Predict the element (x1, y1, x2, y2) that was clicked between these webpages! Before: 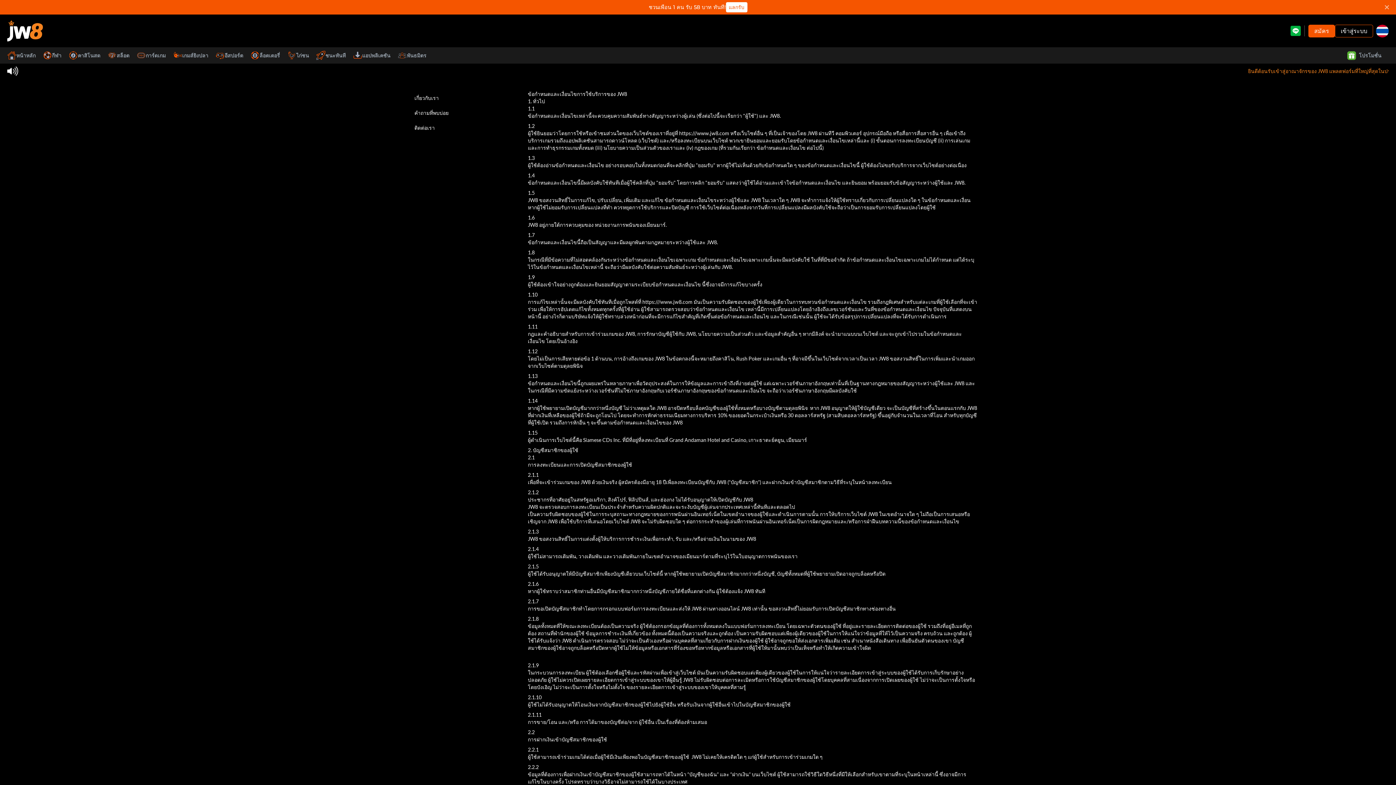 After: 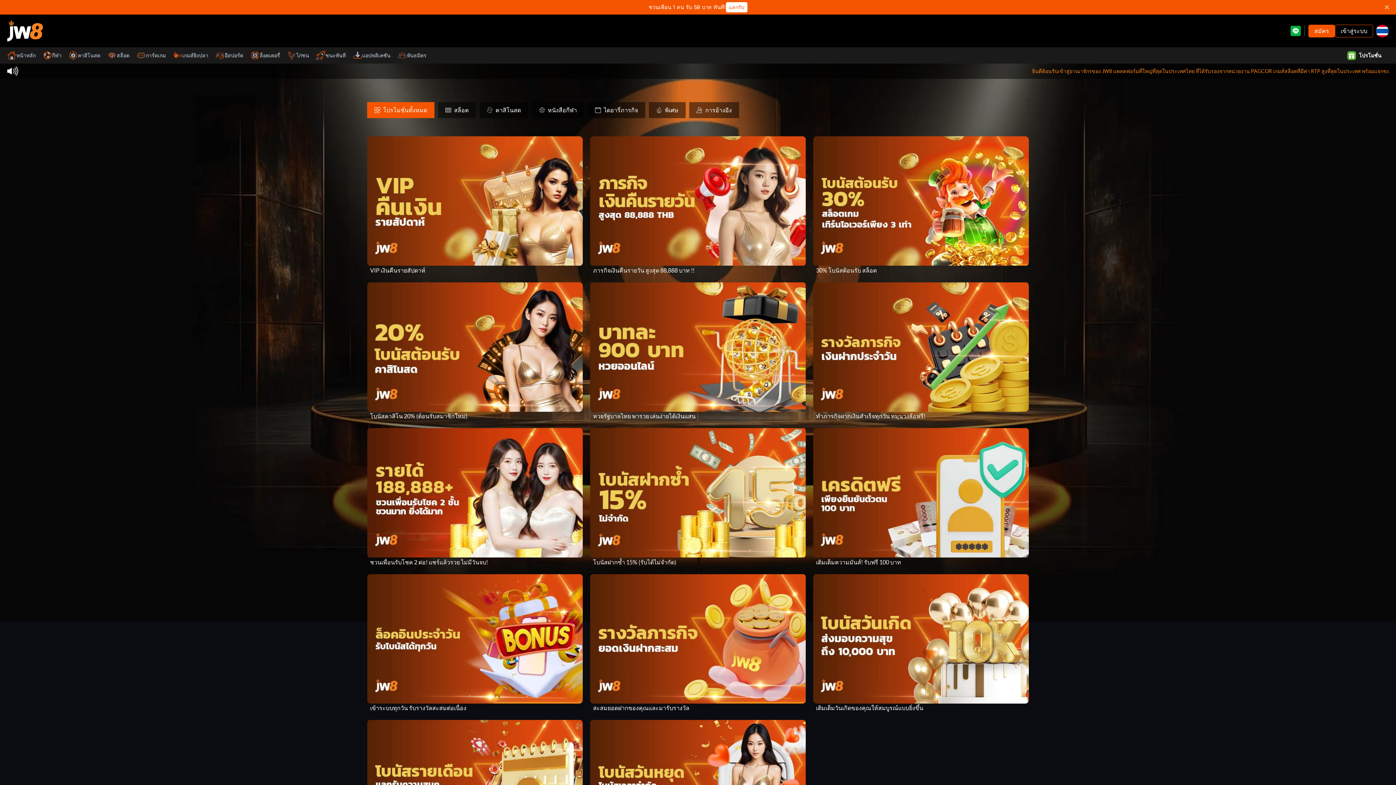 Action: bbox: (1347, 51, 1389, 59) label: โปรโมชั่น